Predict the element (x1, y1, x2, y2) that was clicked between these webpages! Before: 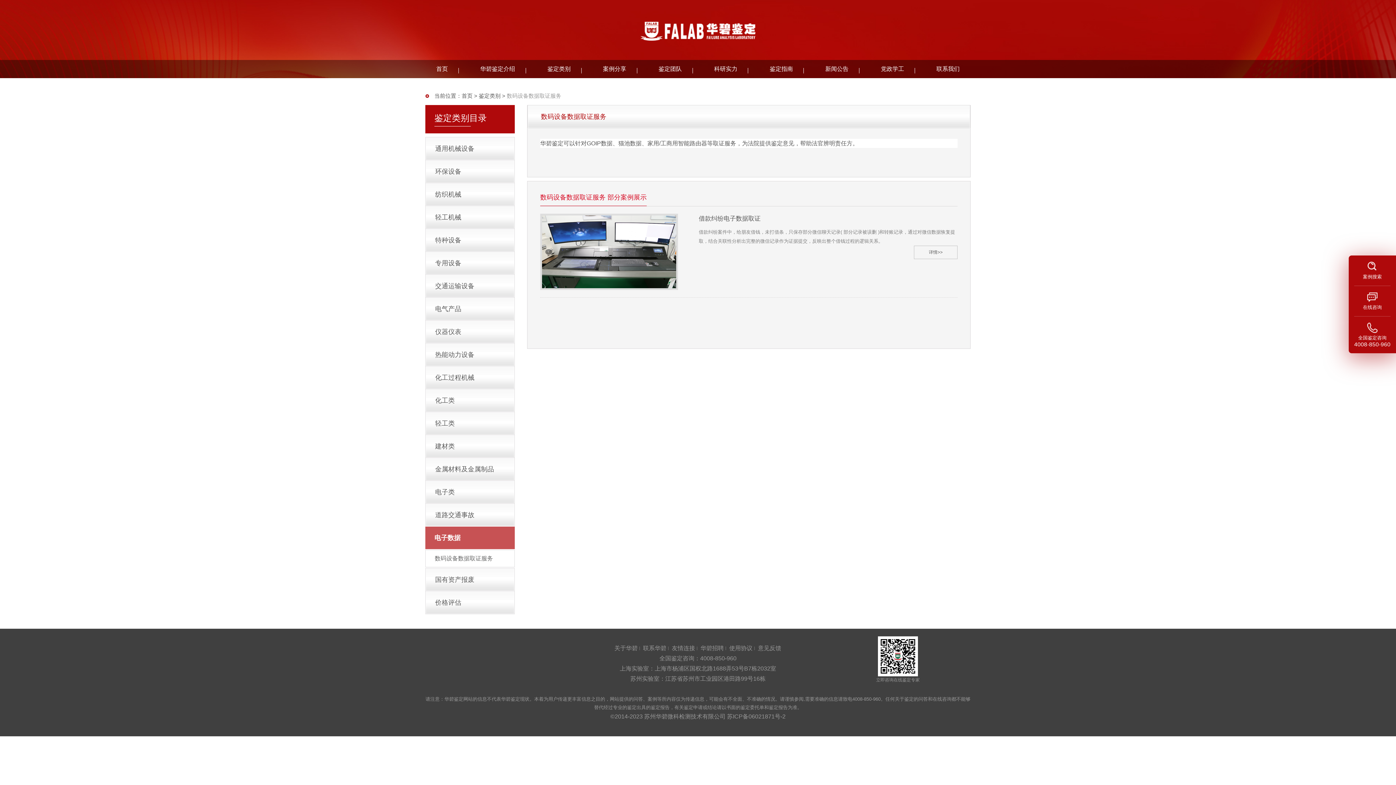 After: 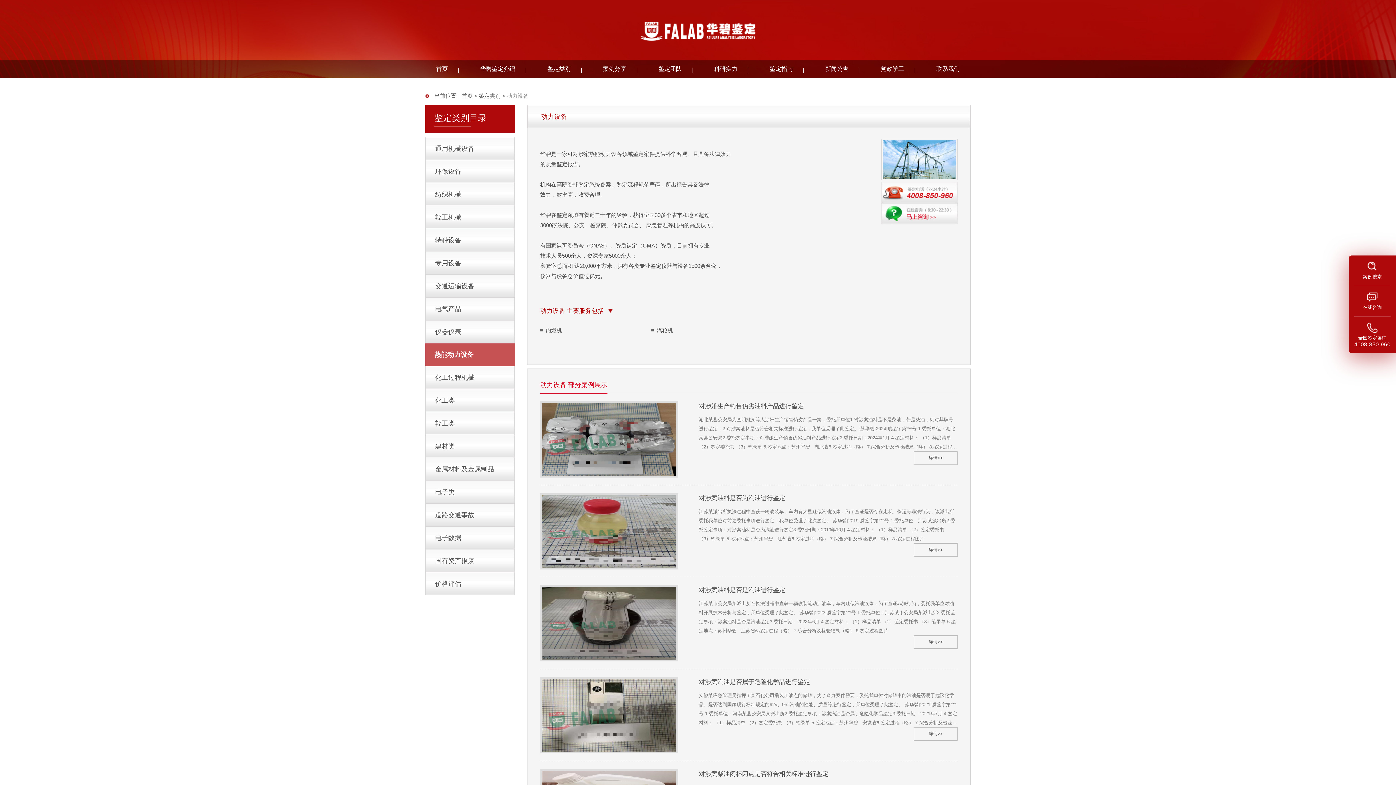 Action: label: 热能动力设备 bbox: (426, 343, 514, 366)